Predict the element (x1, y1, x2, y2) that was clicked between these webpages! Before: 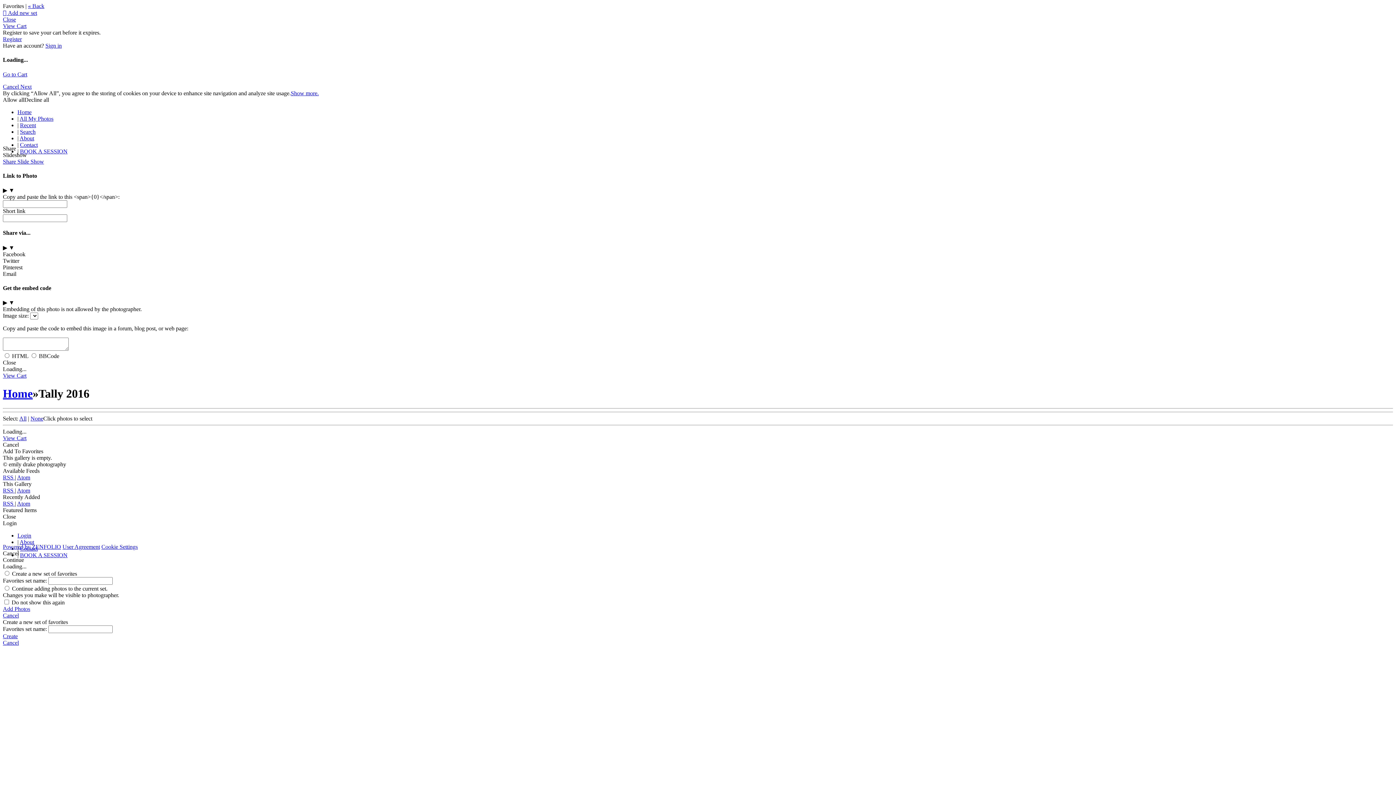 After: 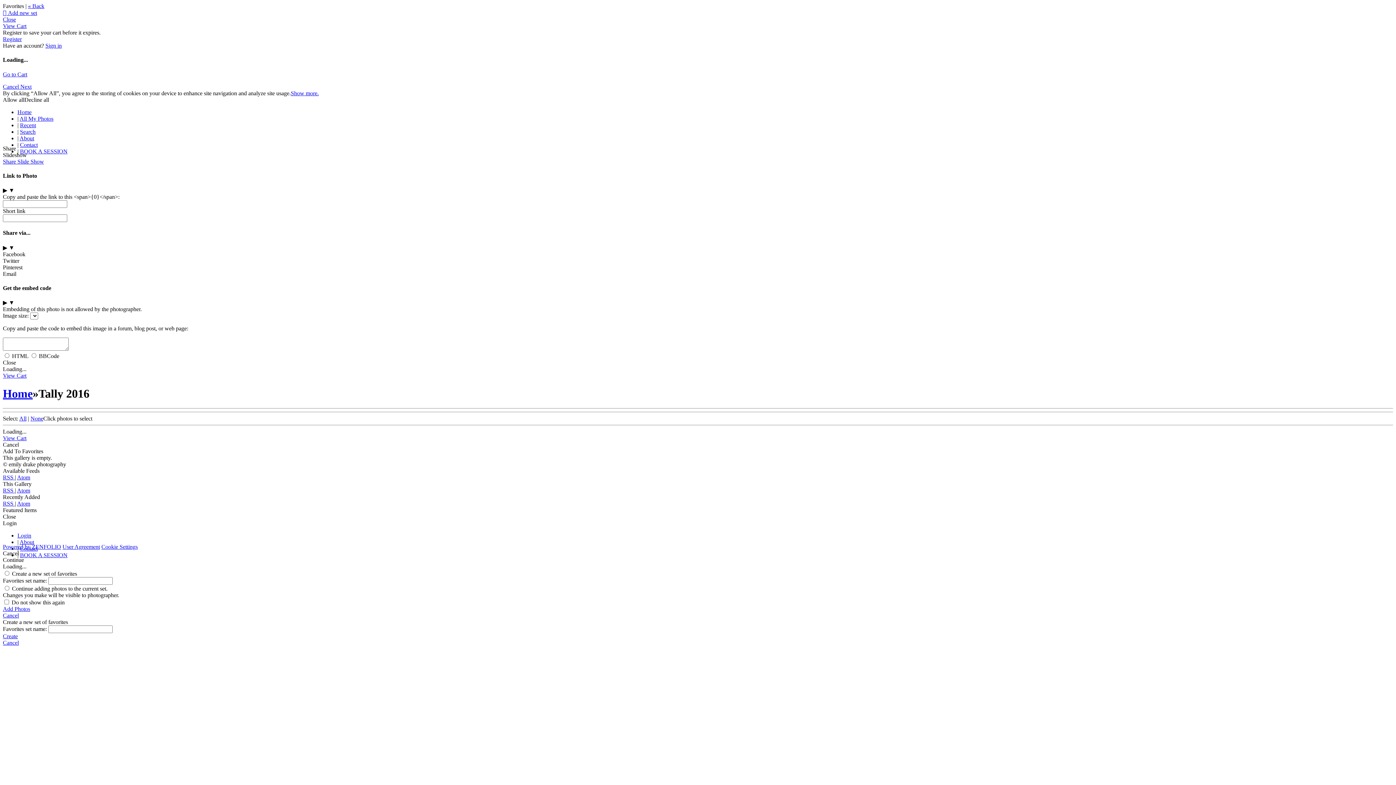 Action: label: Atom bbox: (17, 500, 30, 506)